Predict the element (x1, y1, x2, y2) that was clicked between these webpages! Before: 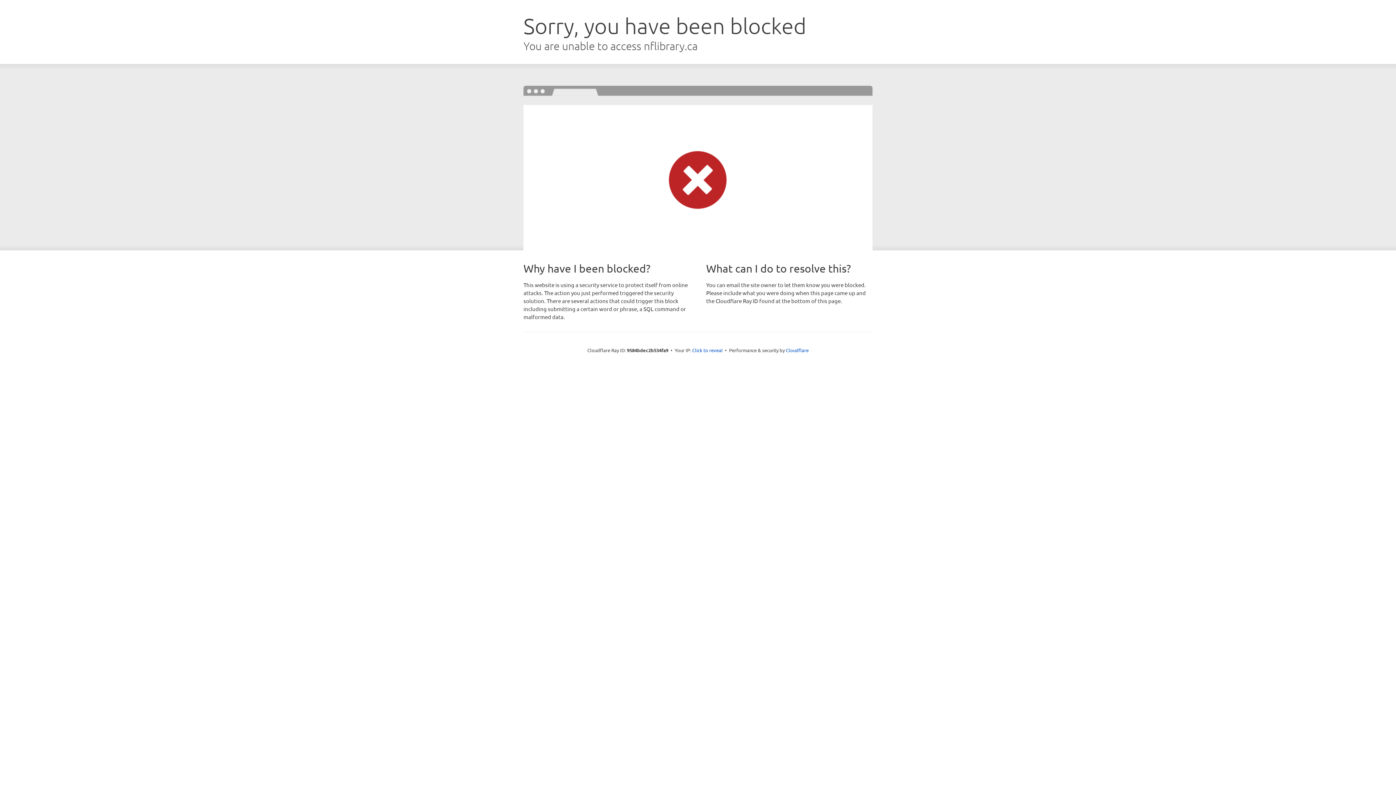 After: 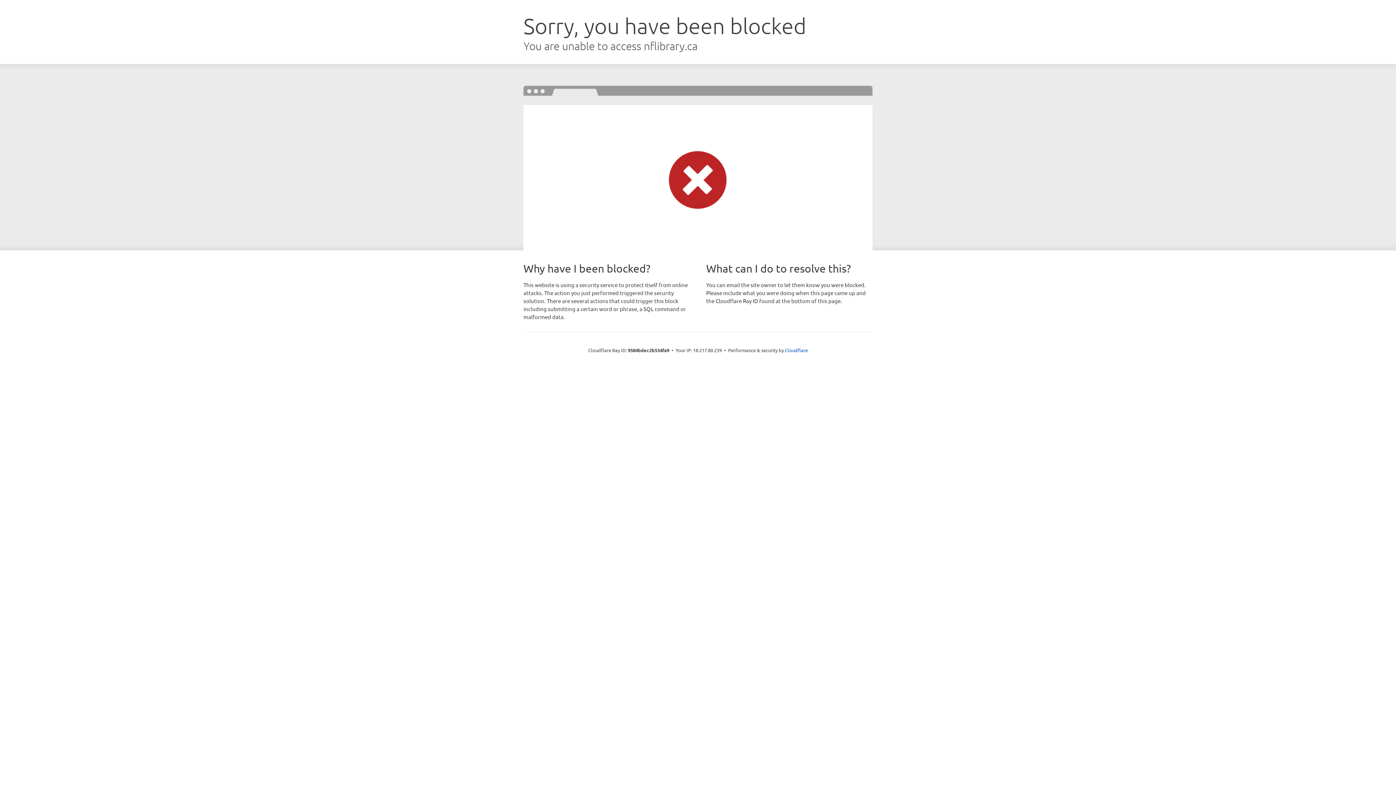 Action: bbox: (692, 346, 722, 353) label: Click to reveal